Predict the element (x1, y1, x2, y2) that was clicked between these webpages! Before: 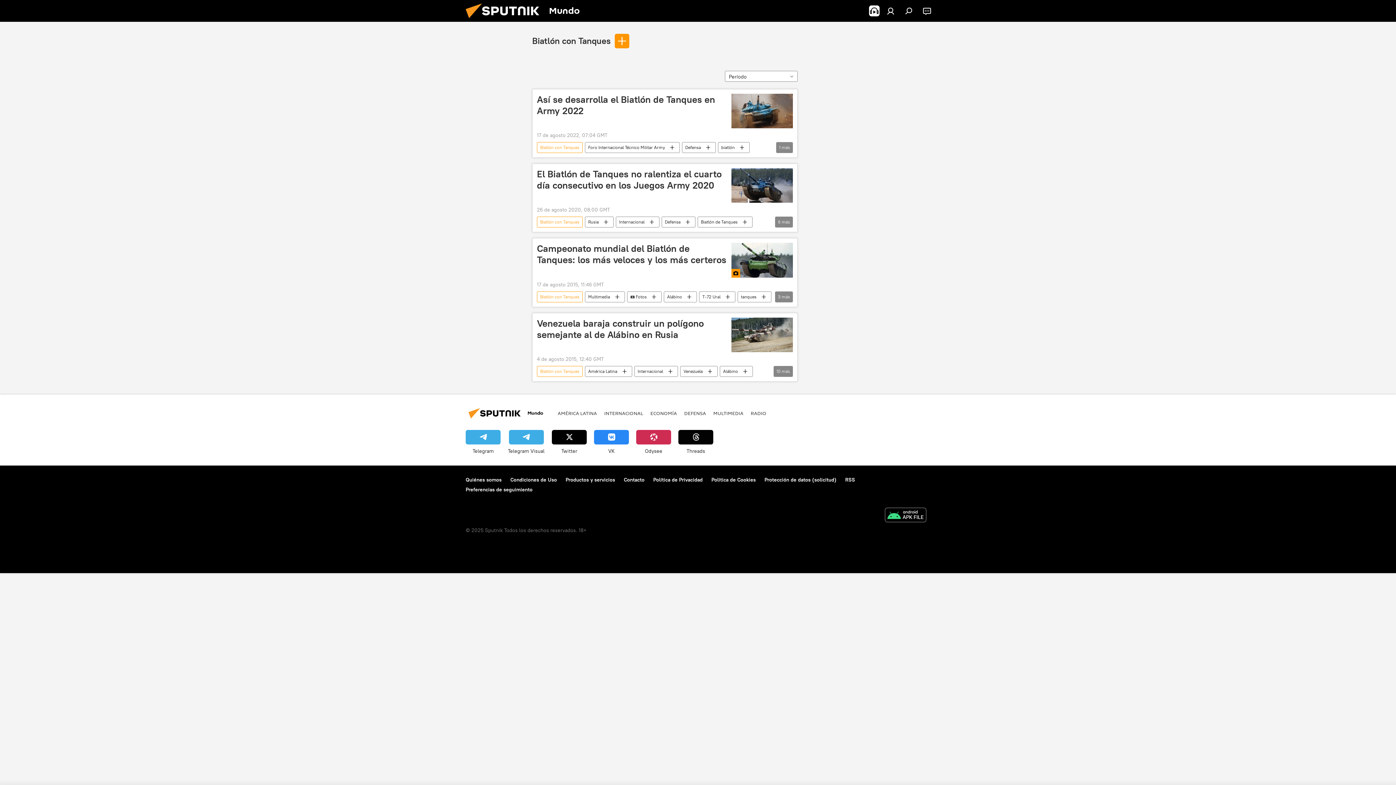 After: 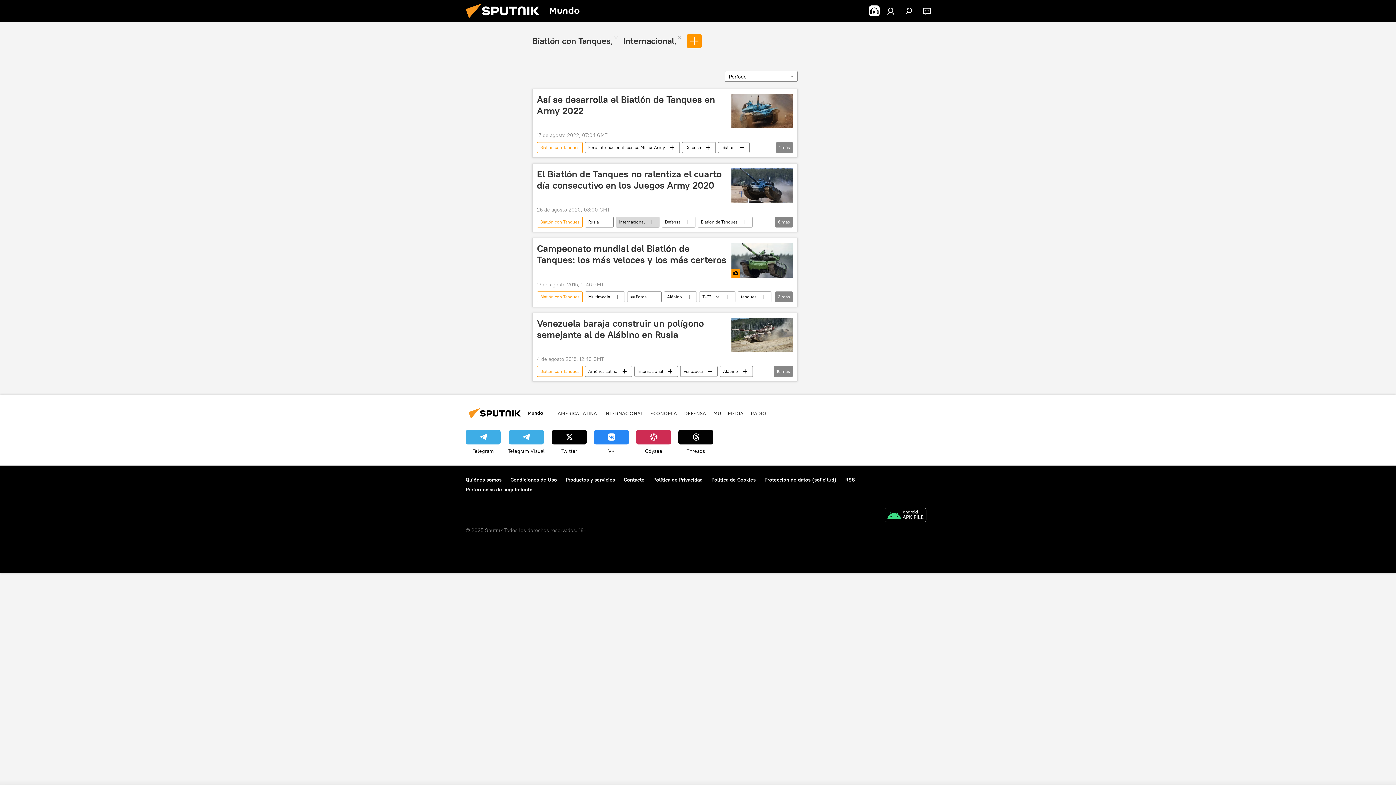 Action: bbox: (616, 216, 659, 227) label: Internacional